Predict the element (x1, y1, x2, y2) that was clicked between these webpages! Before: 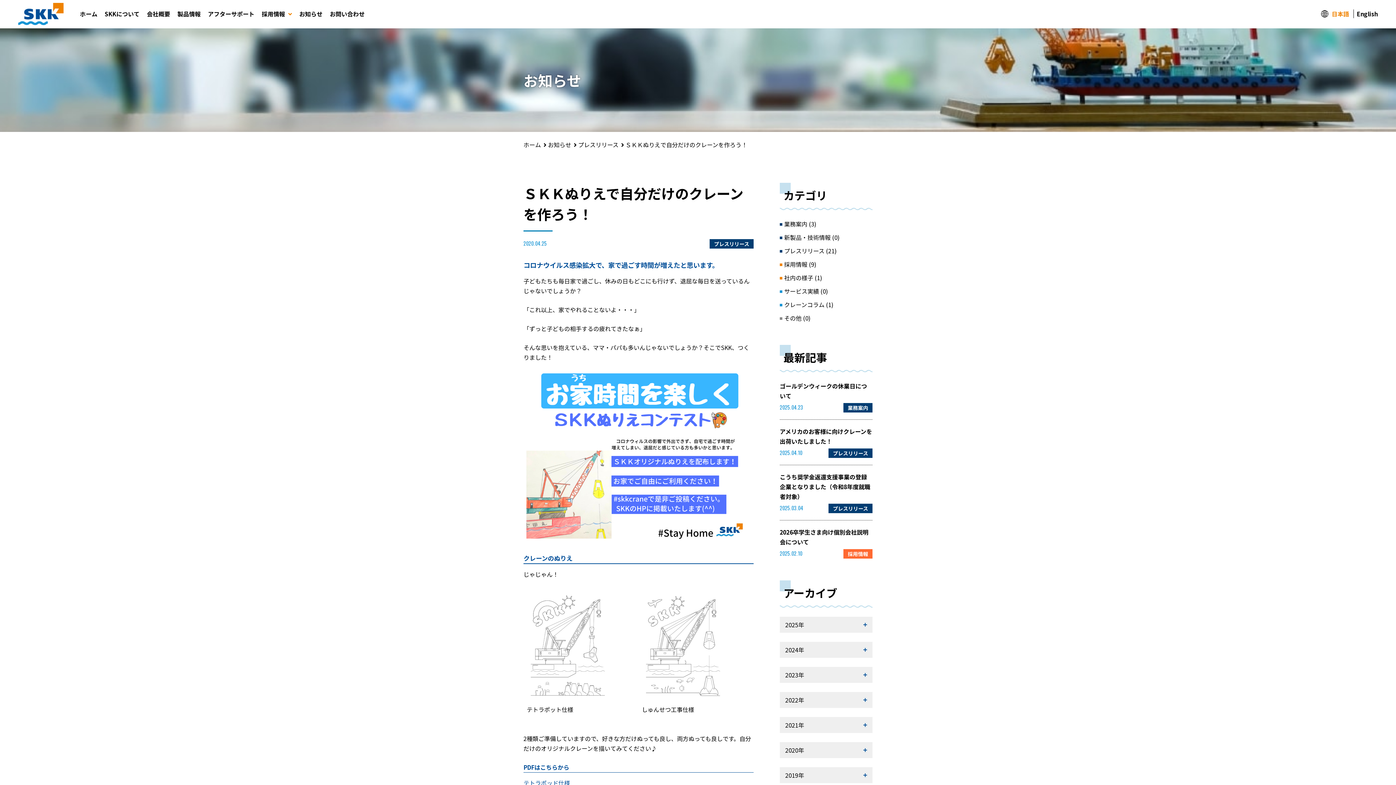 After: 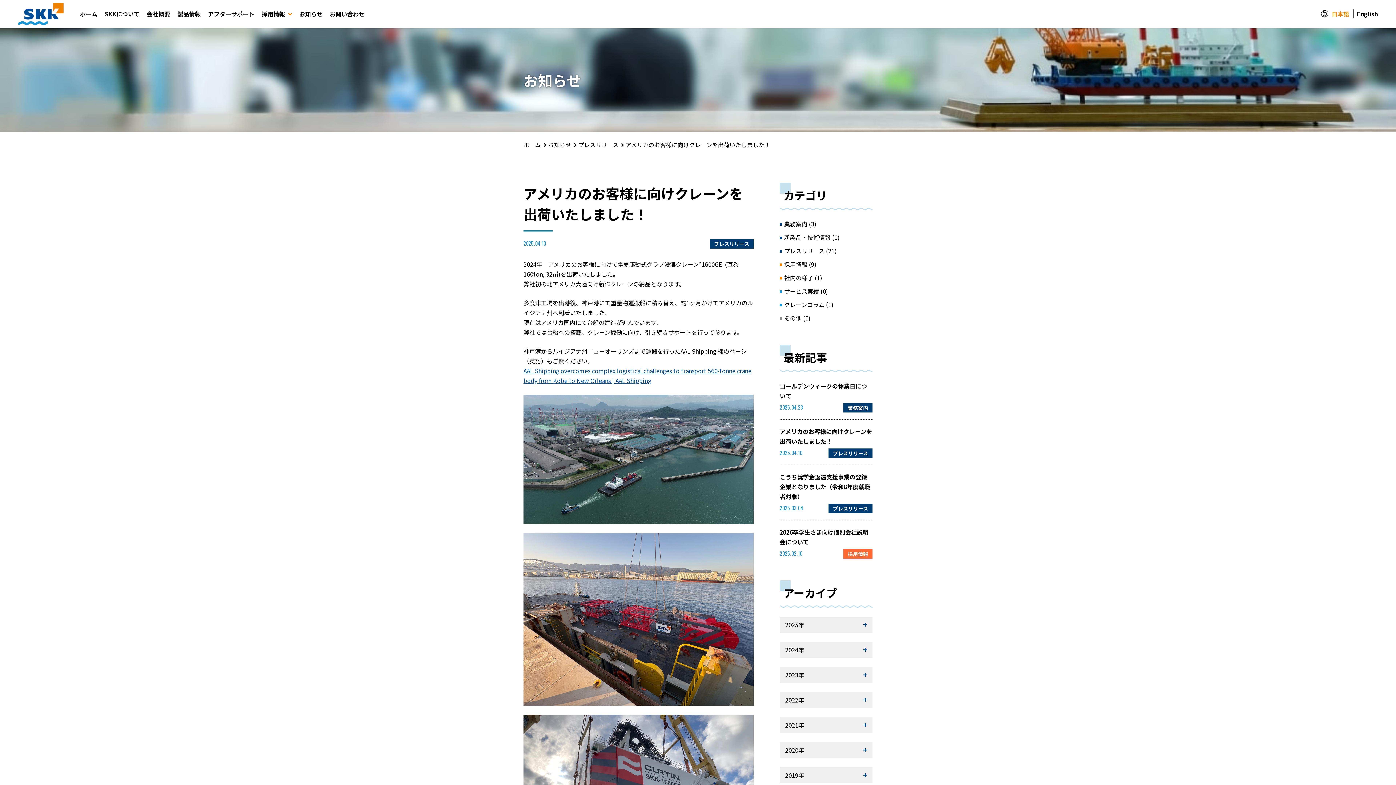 Action: bbox: (780, 426, 872, 458) label: アメリカのお客様に向けクレーンを出荷いたしました！

2025.04.10

プレスリリース